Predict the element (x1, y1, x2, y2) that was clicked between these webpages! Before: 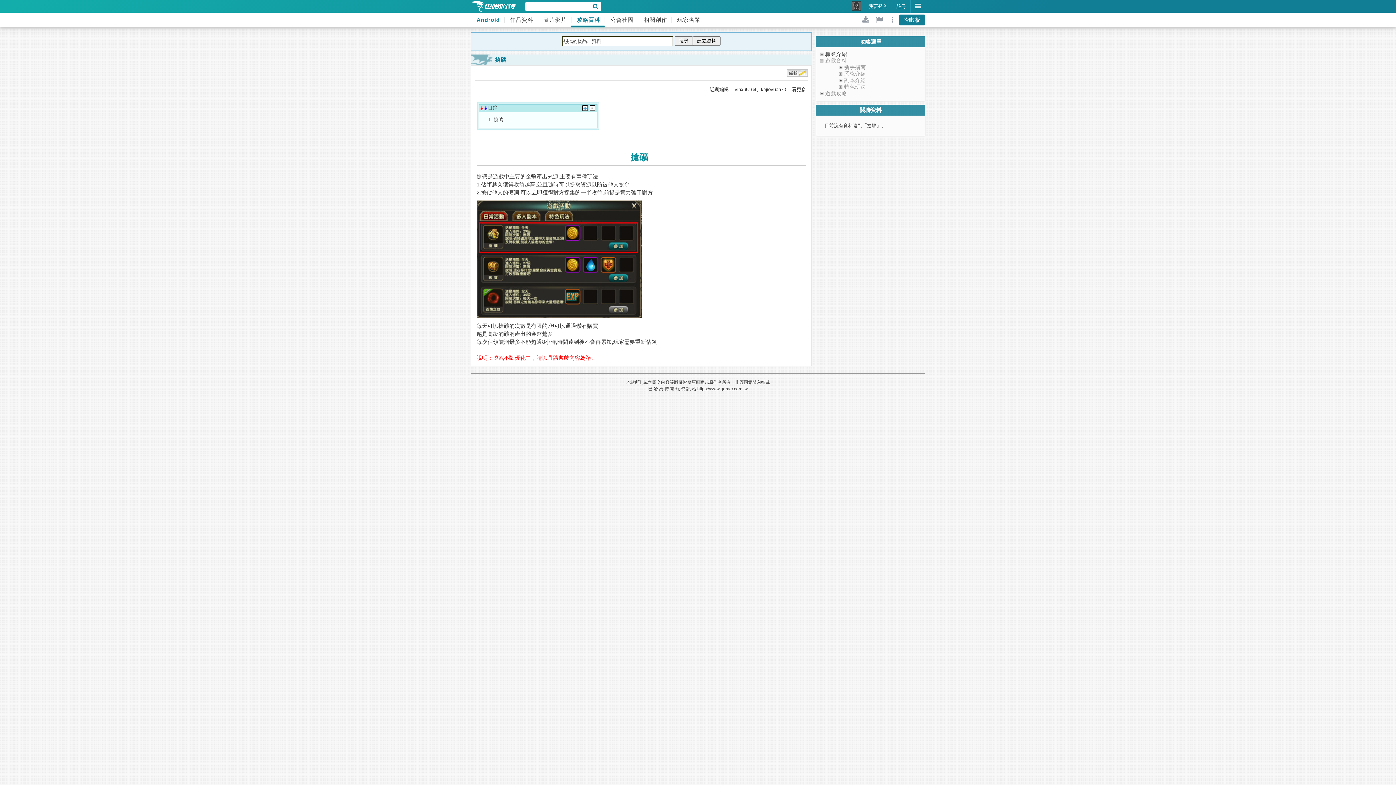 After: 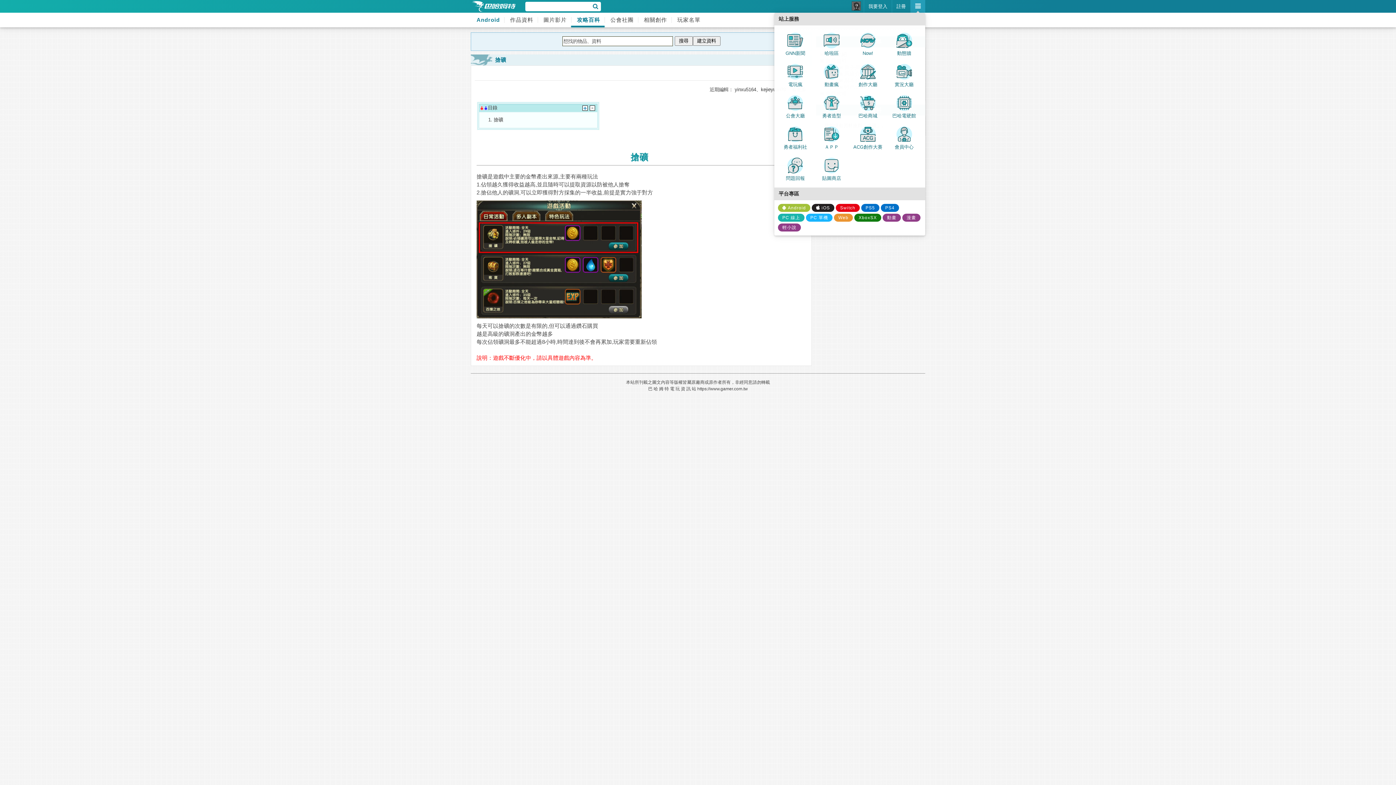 Action: bbox: (910, 0, 925, 12)